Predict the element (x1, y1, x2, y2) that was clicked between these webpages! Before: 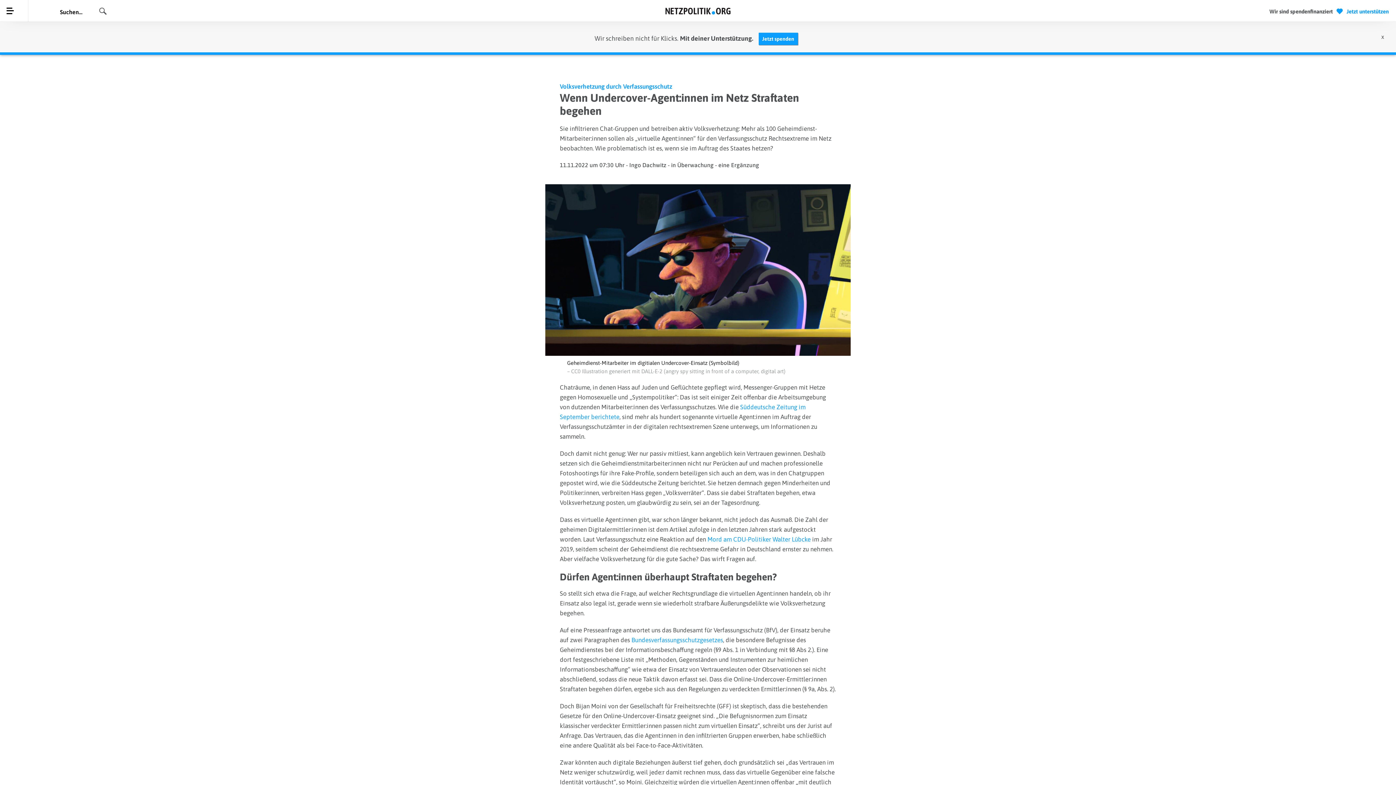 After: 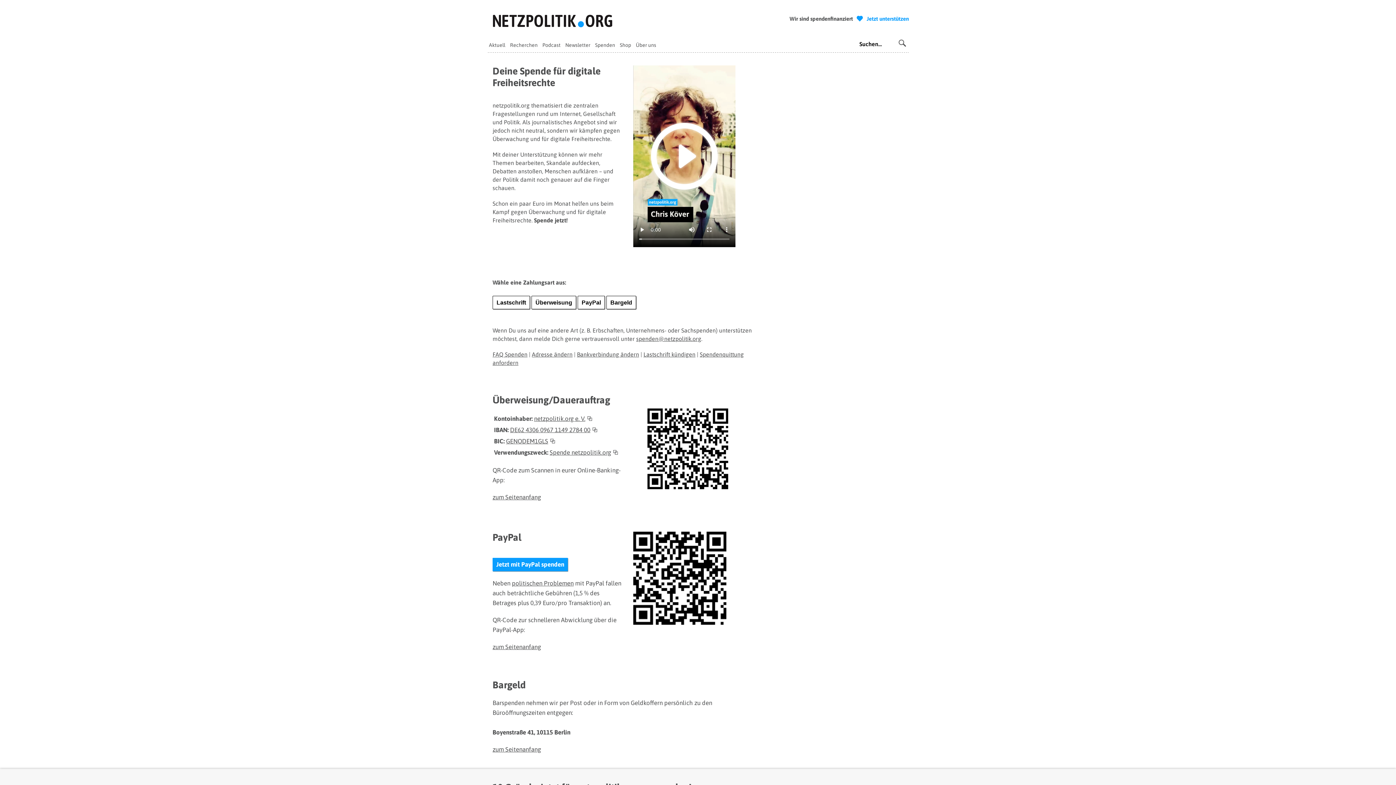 Action: label: Wir sind spendenfinanziert  Jetzt unterstützen bbox: (1269, 7, 1389, 16)